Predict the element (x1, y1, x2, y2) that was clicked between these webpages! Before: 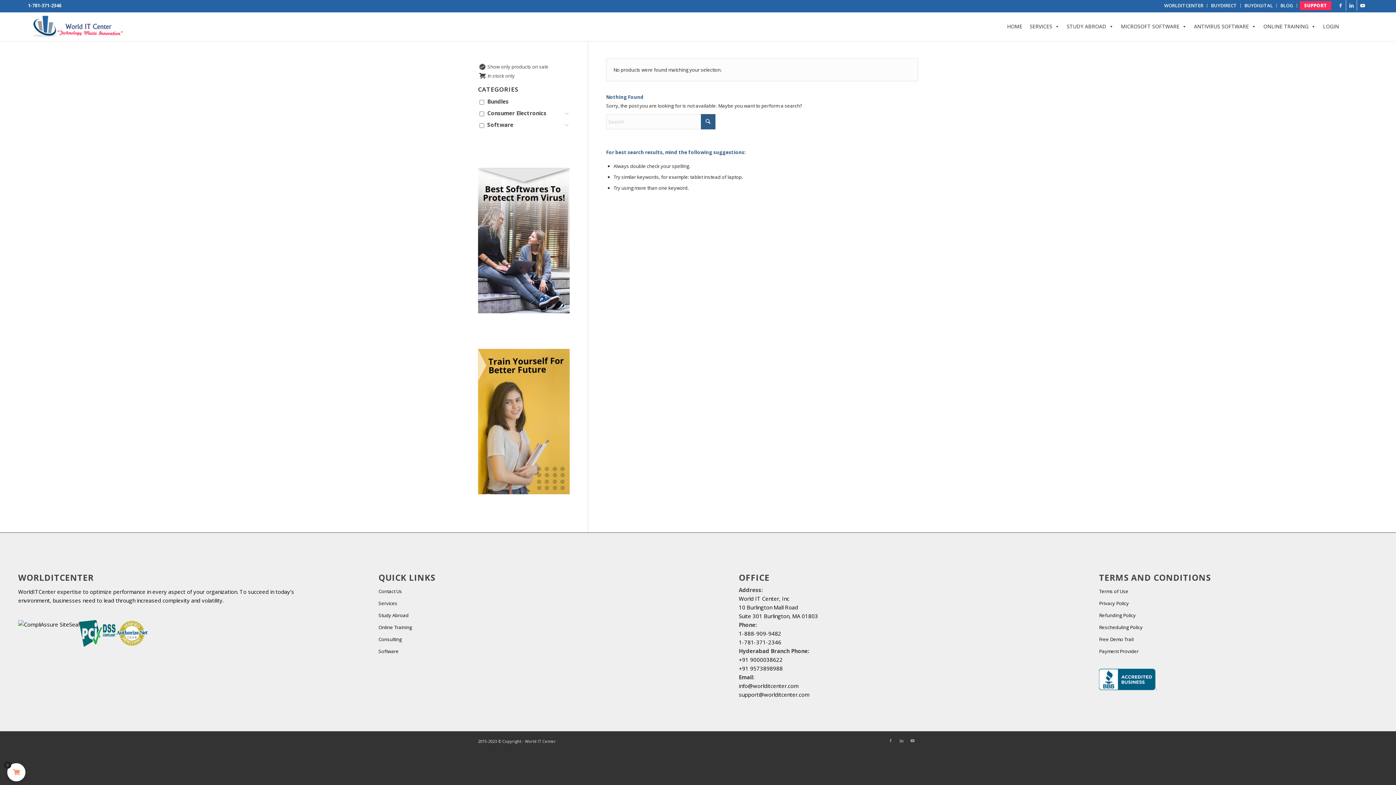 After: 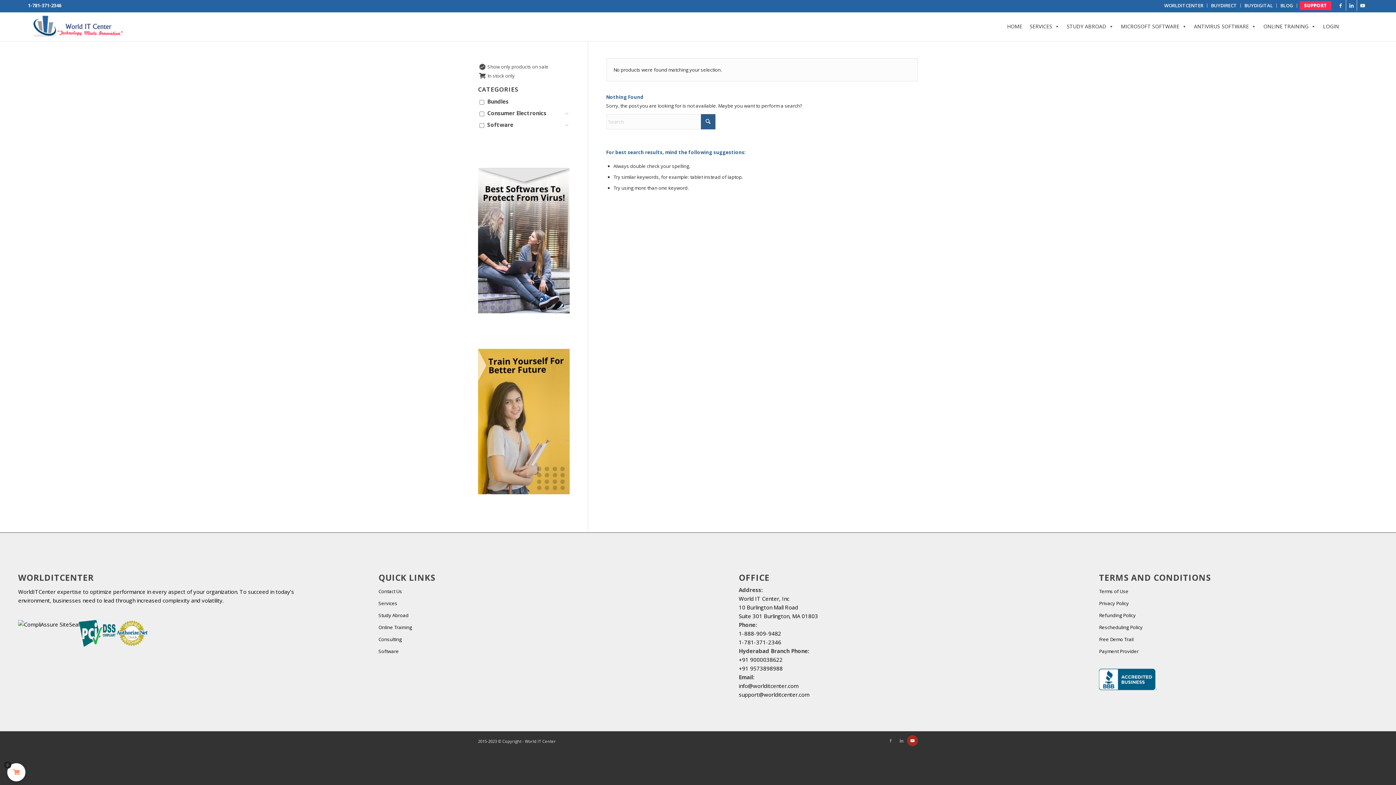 Action: bbox: (907, 735, 918, 746) label: Link to Youtube